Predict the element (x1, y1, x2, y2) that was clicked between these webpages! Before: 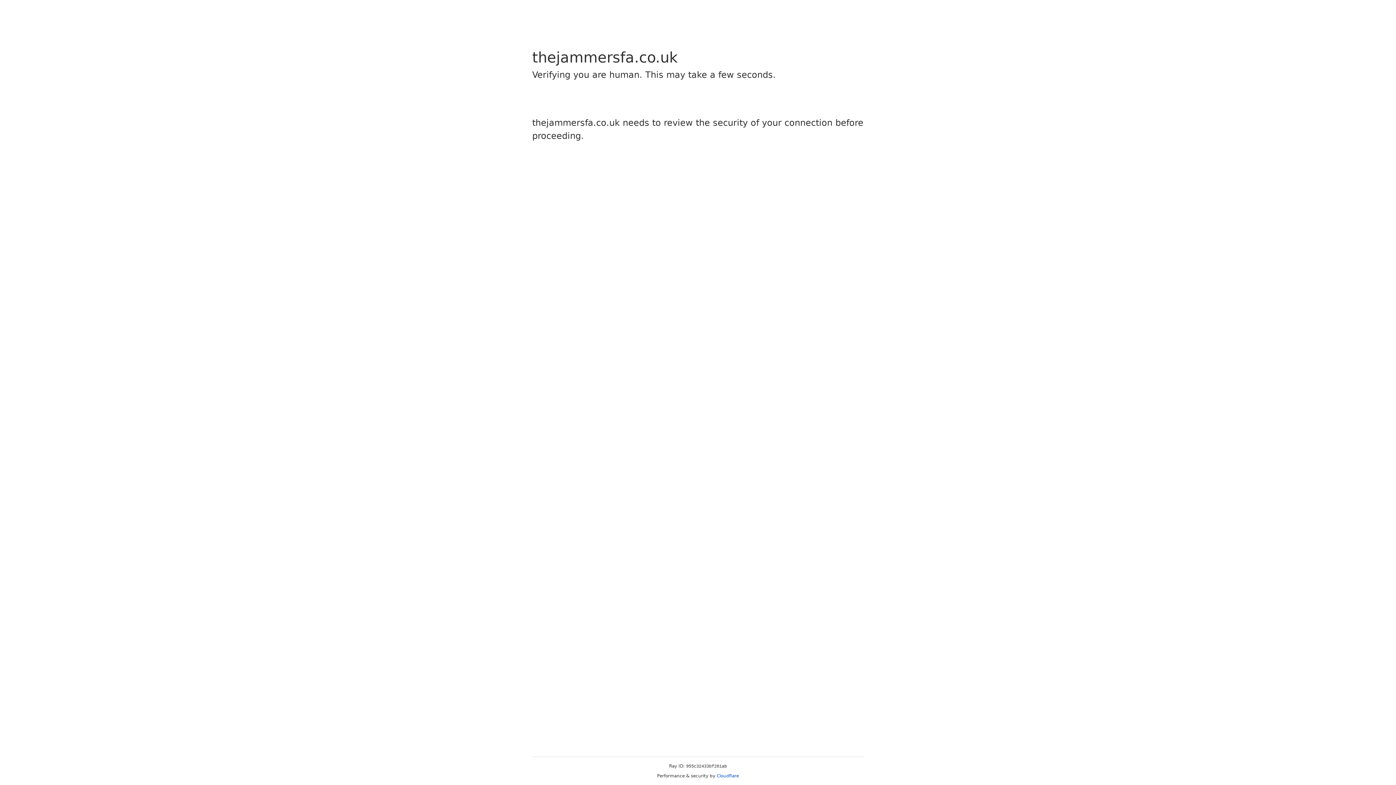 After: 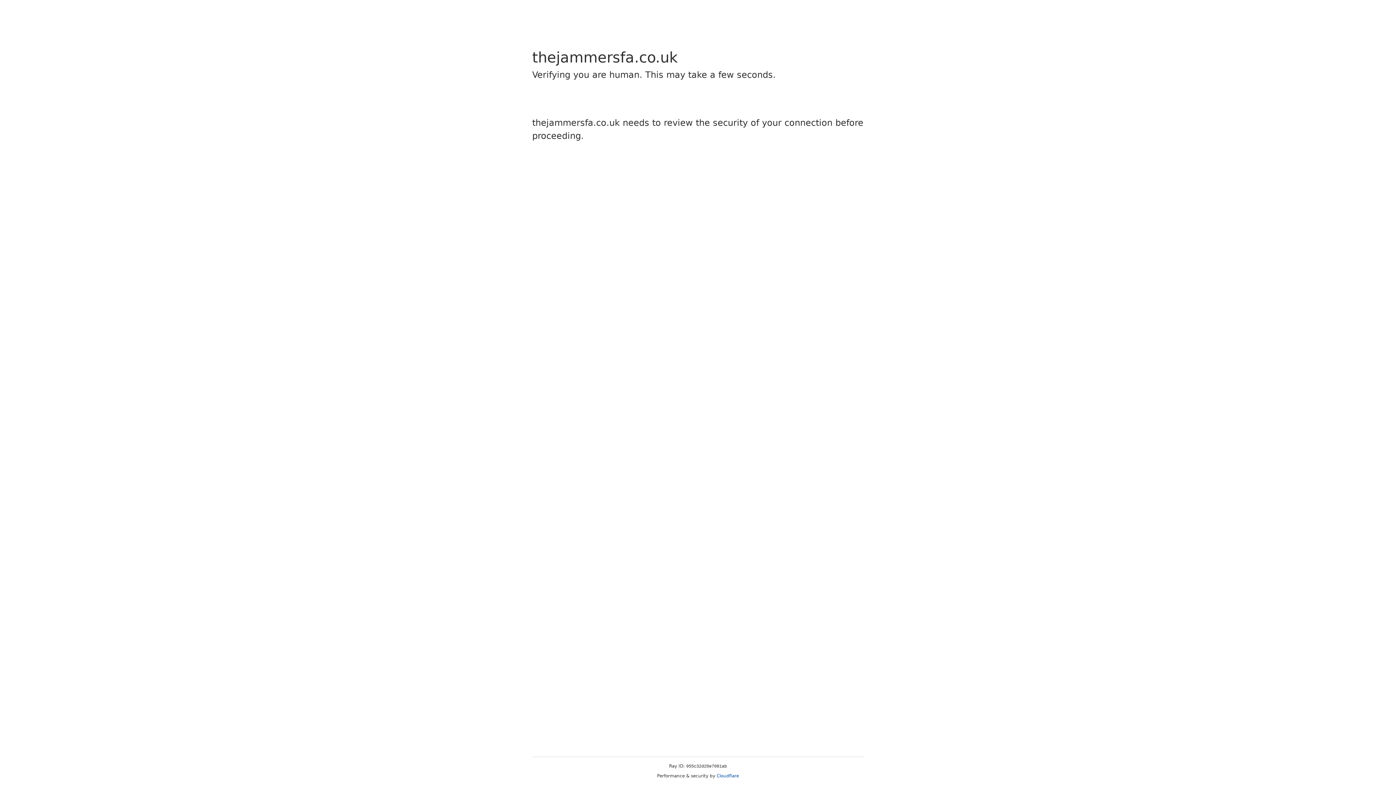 Action: label: Cloudflare bbox: (716, 773, 739, 778)